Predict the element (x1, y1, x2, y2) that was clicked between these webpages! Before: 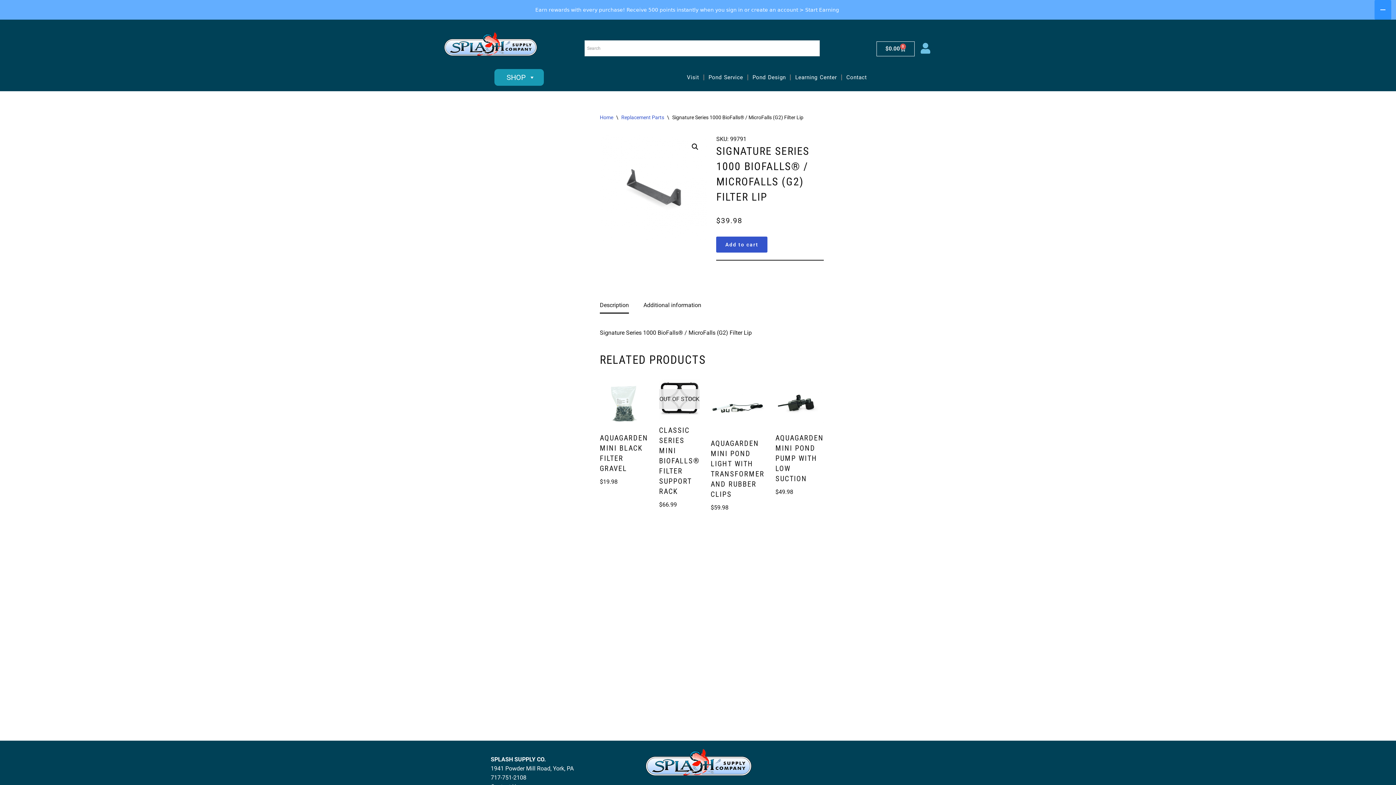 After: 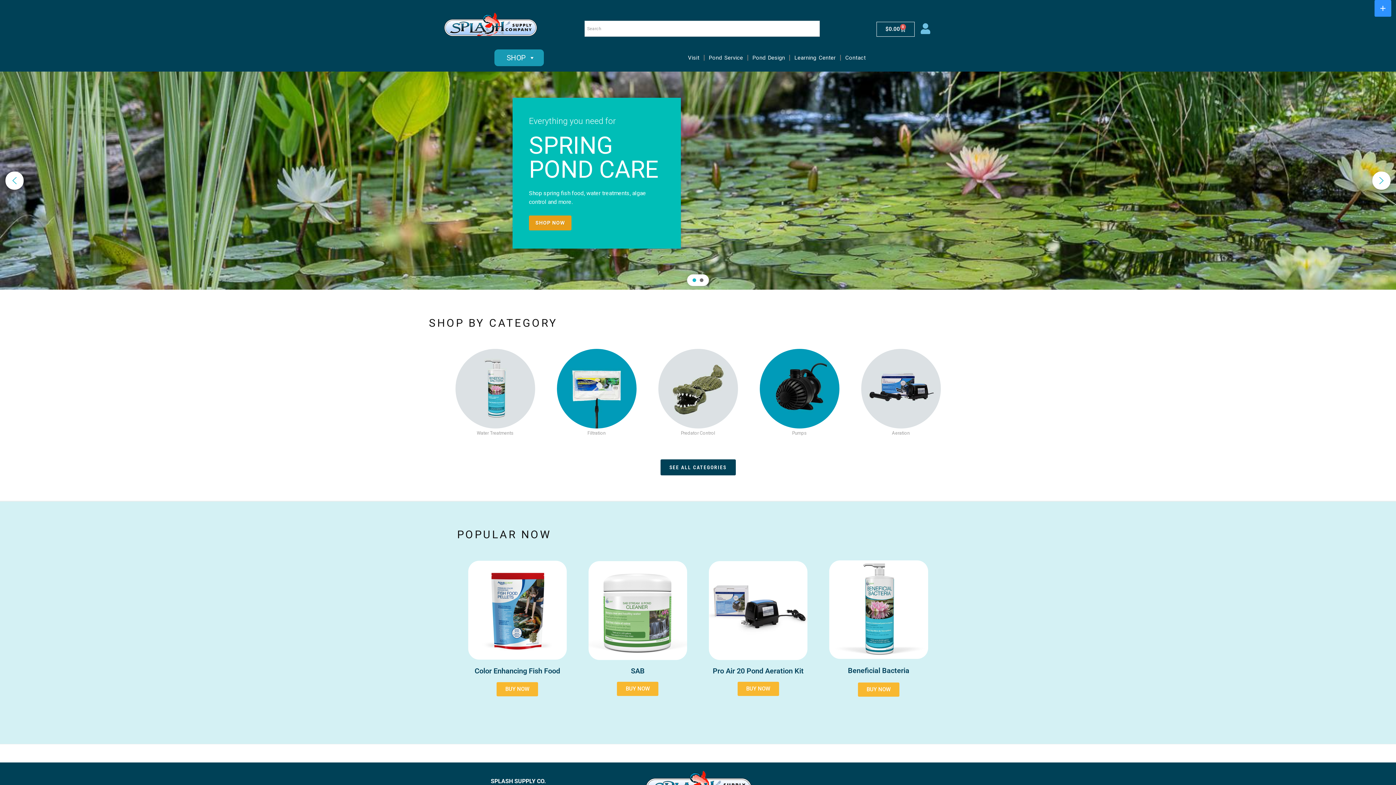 Action: bbox: (600, 114, 613, 120) label: Home